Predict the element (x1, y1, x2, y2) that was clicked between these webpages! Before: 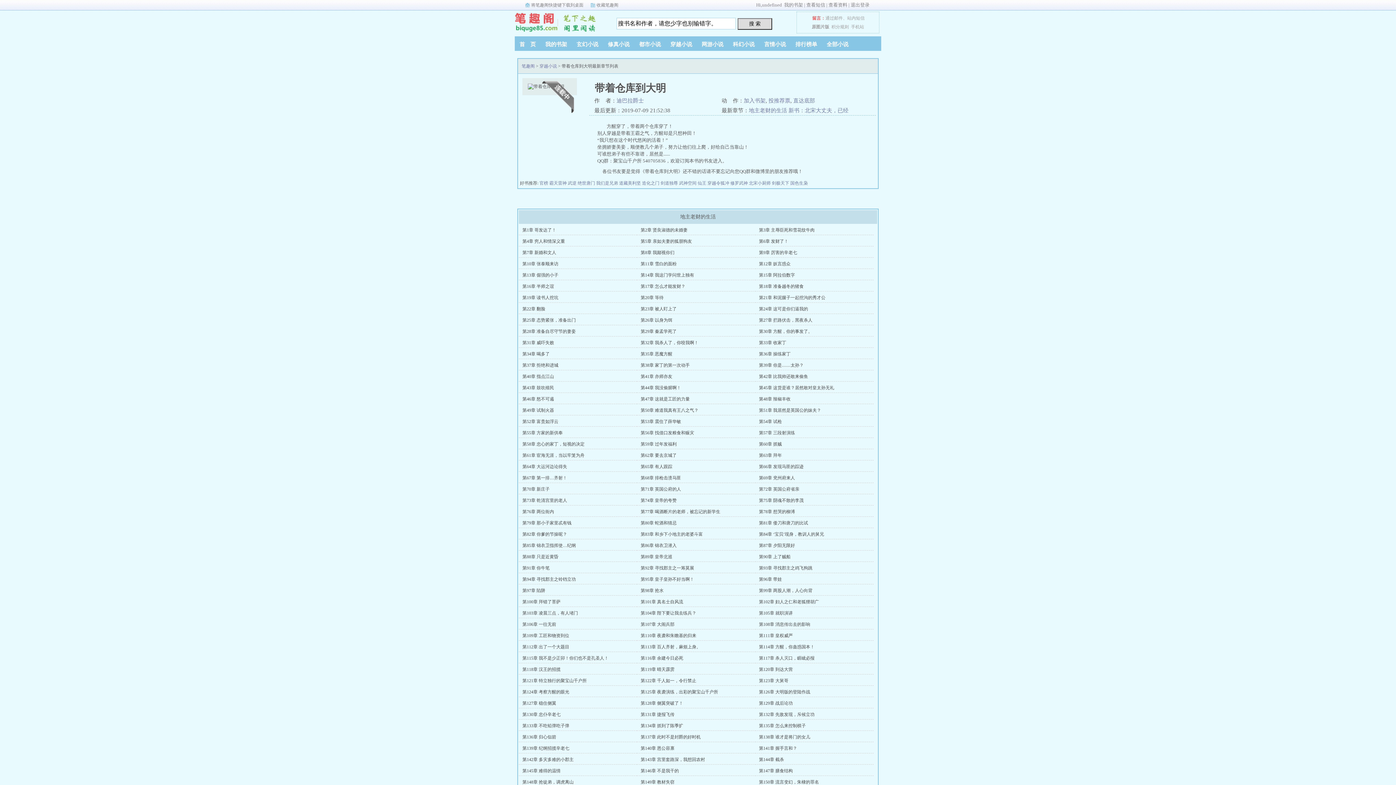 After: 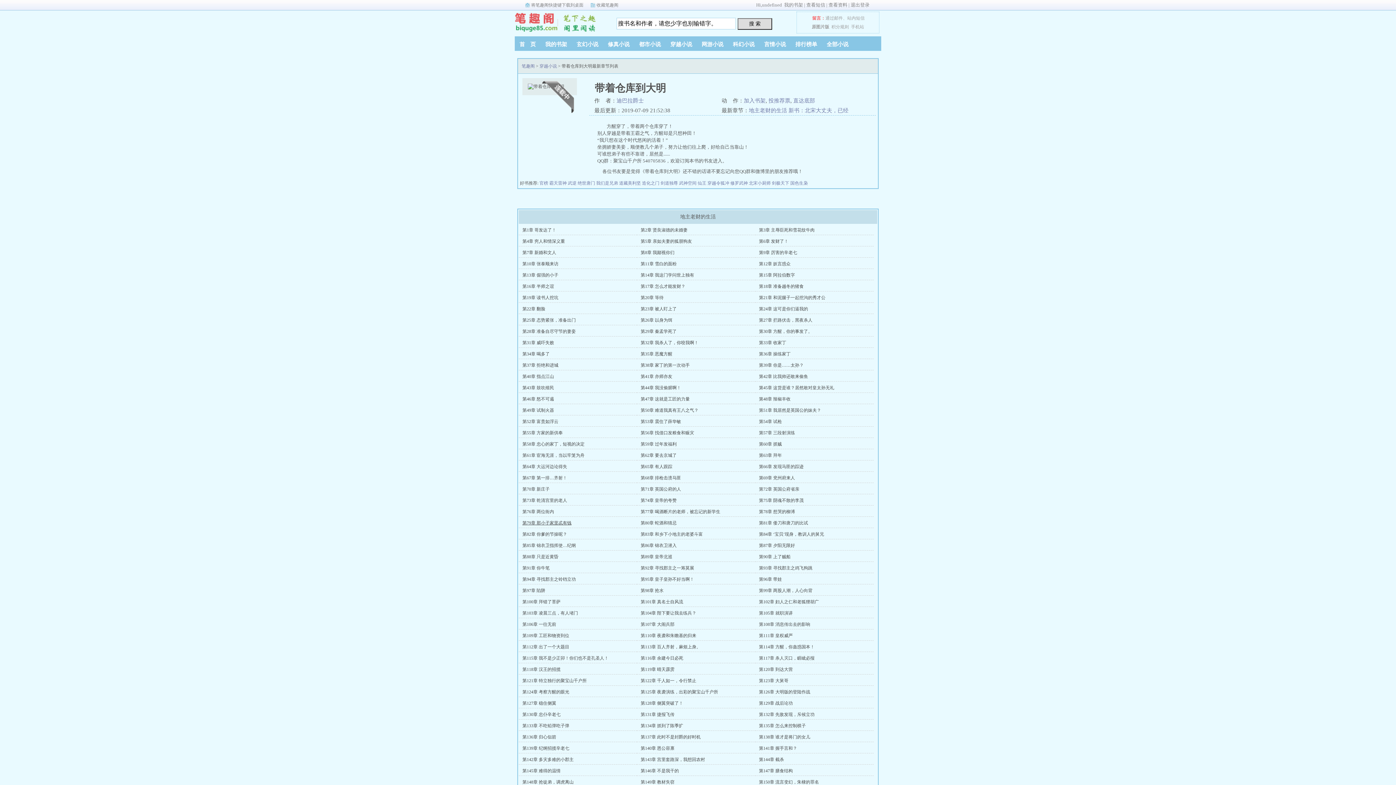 Action: label: 第79章 那小子家里忒有钱 bbox: (522, 520, 571, 525)